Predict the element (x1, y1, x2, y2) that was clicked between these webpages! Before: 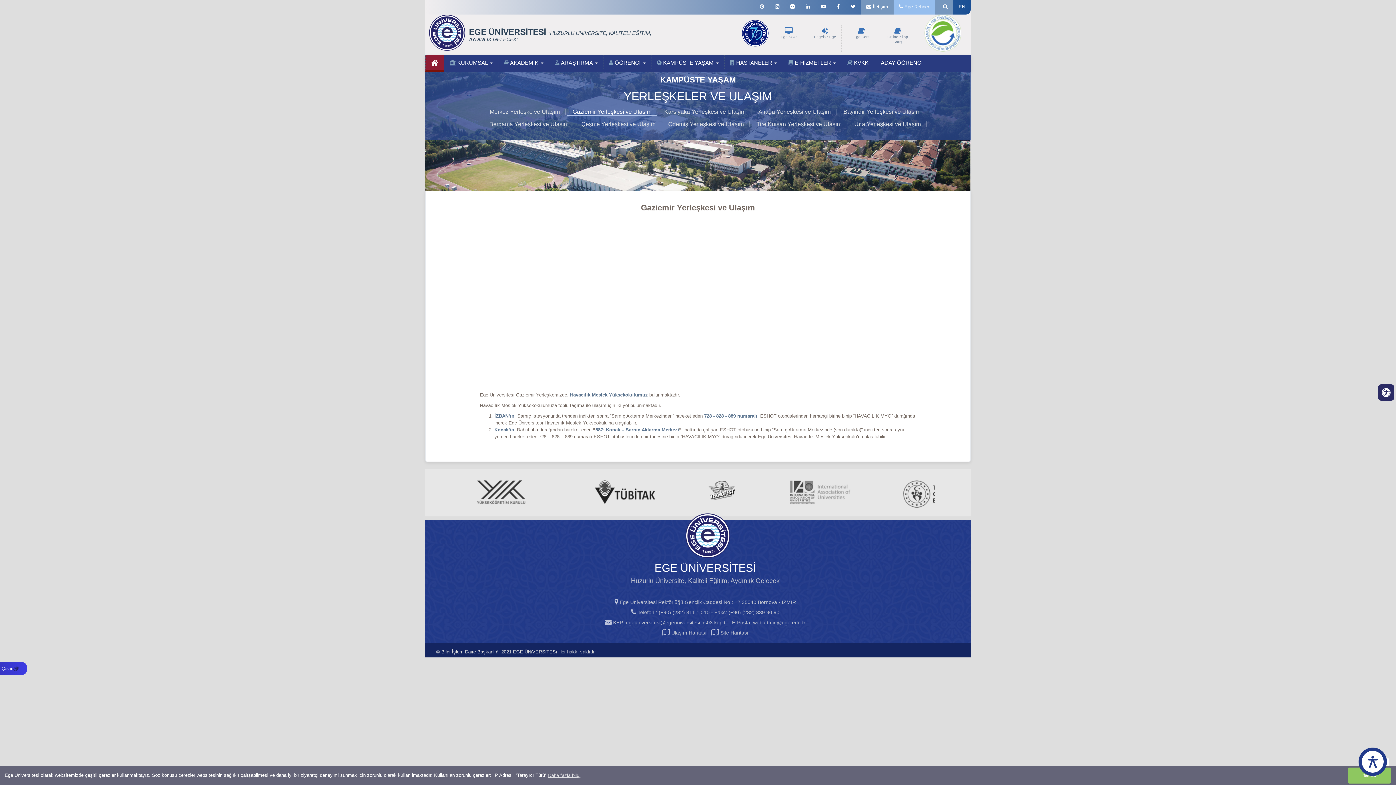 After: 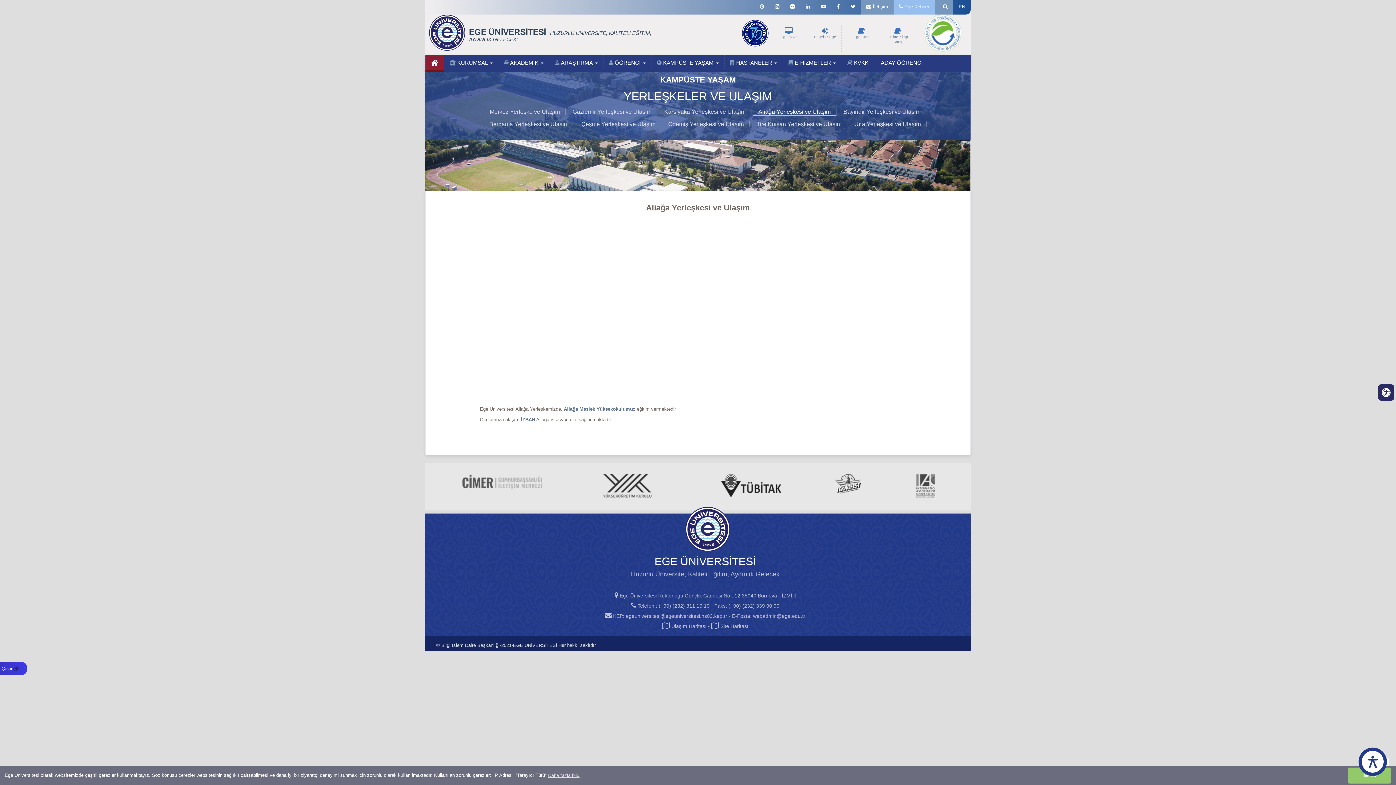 Action: bbox: (753, 108, 836, 114) label: Aliağa Yerleşkesi ve Ulaşım